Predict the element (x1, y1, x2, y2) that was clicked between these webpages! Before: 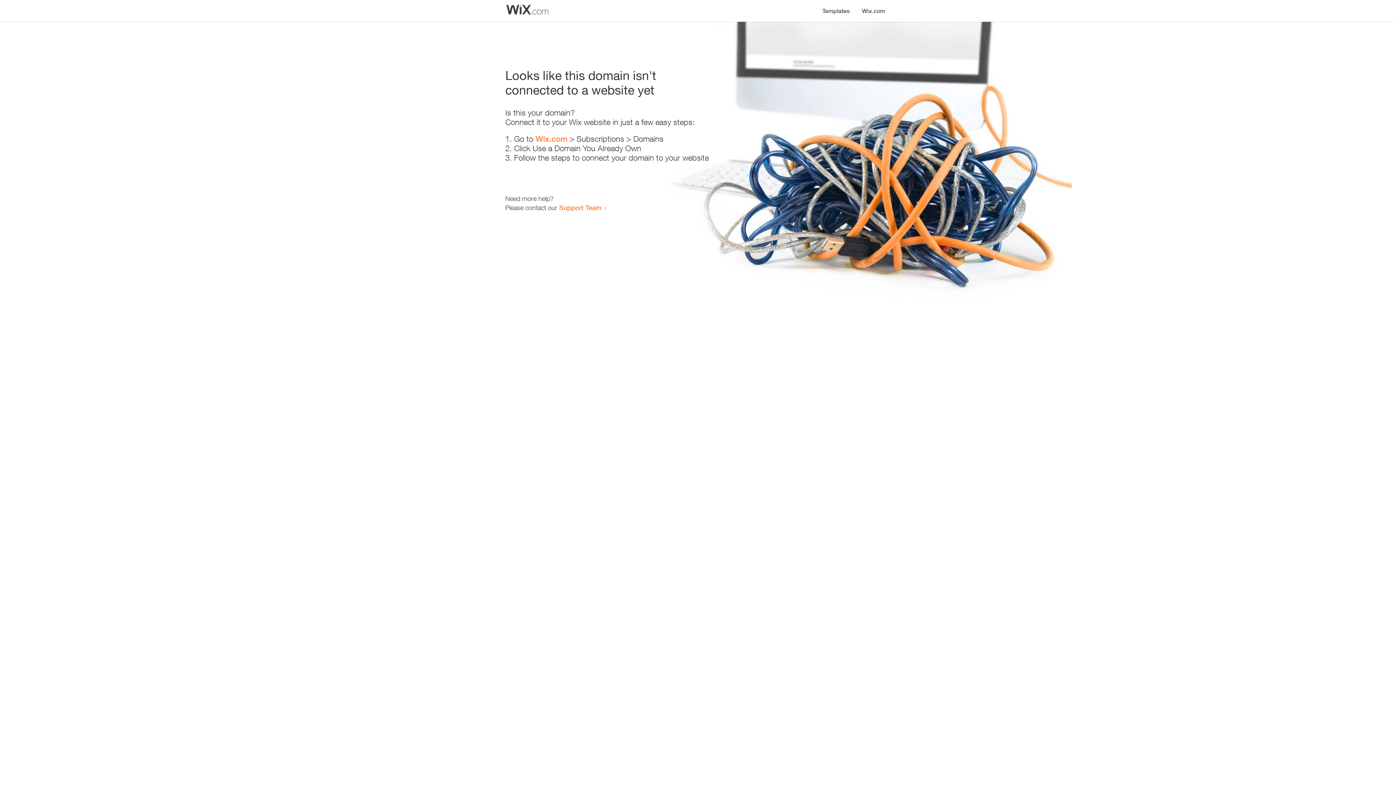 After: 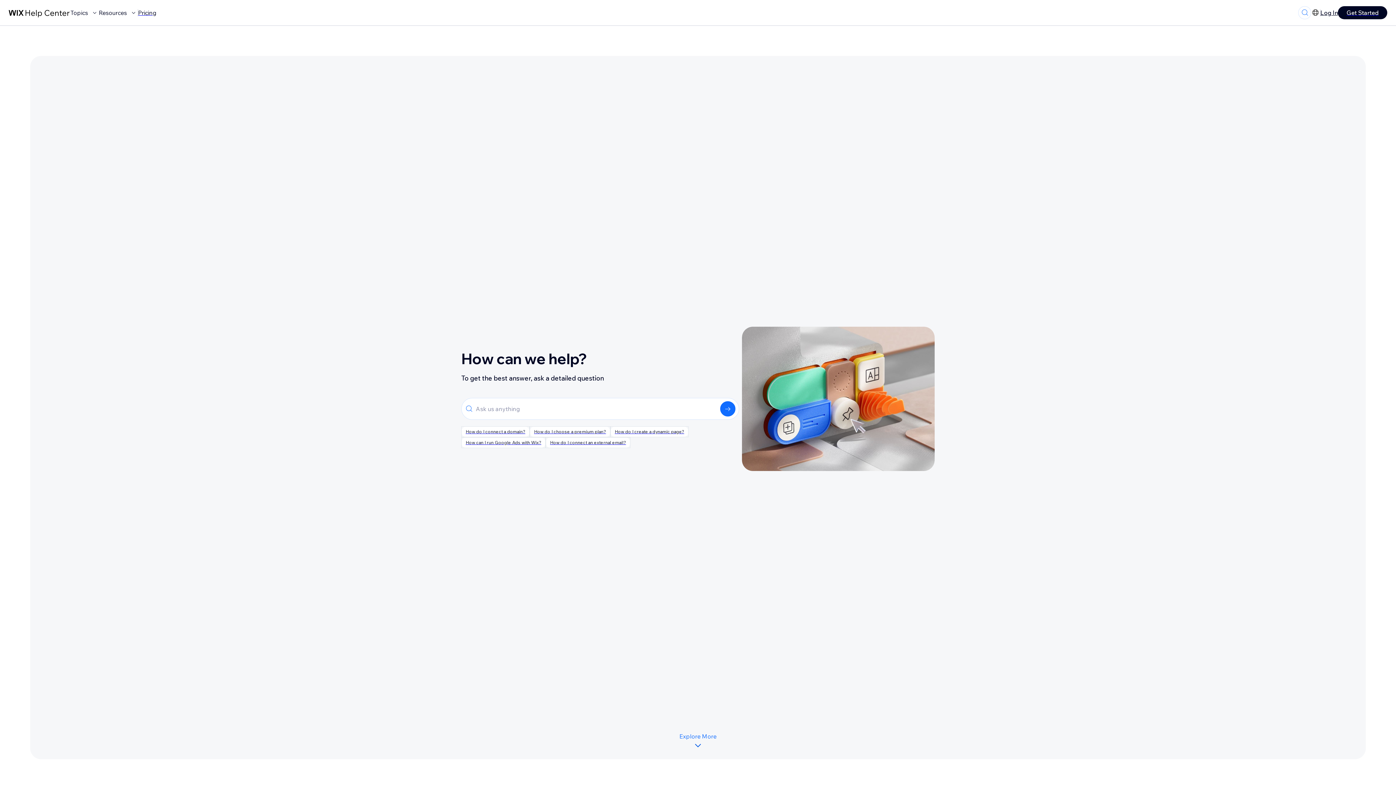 Action: bbox: (559, 203, 601, 211) label: Support Team